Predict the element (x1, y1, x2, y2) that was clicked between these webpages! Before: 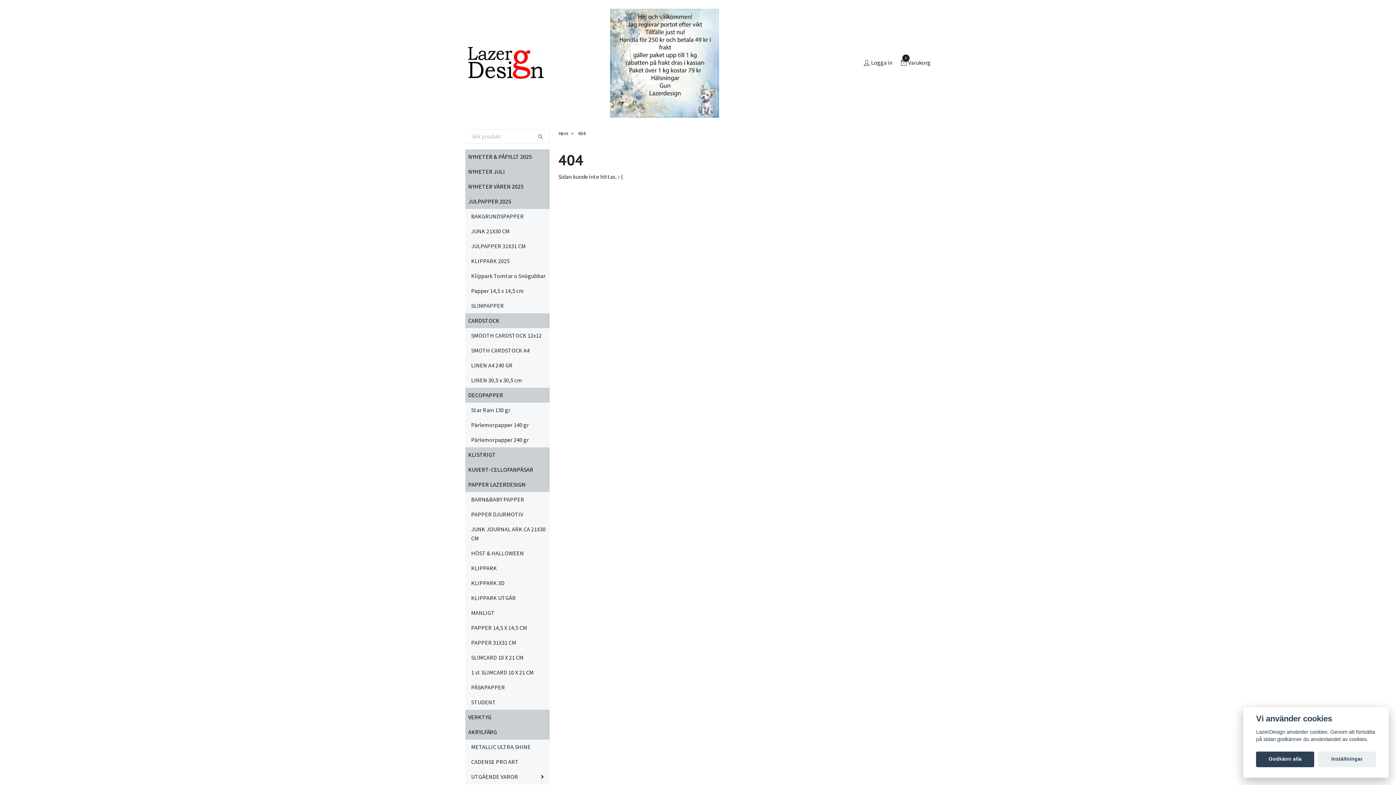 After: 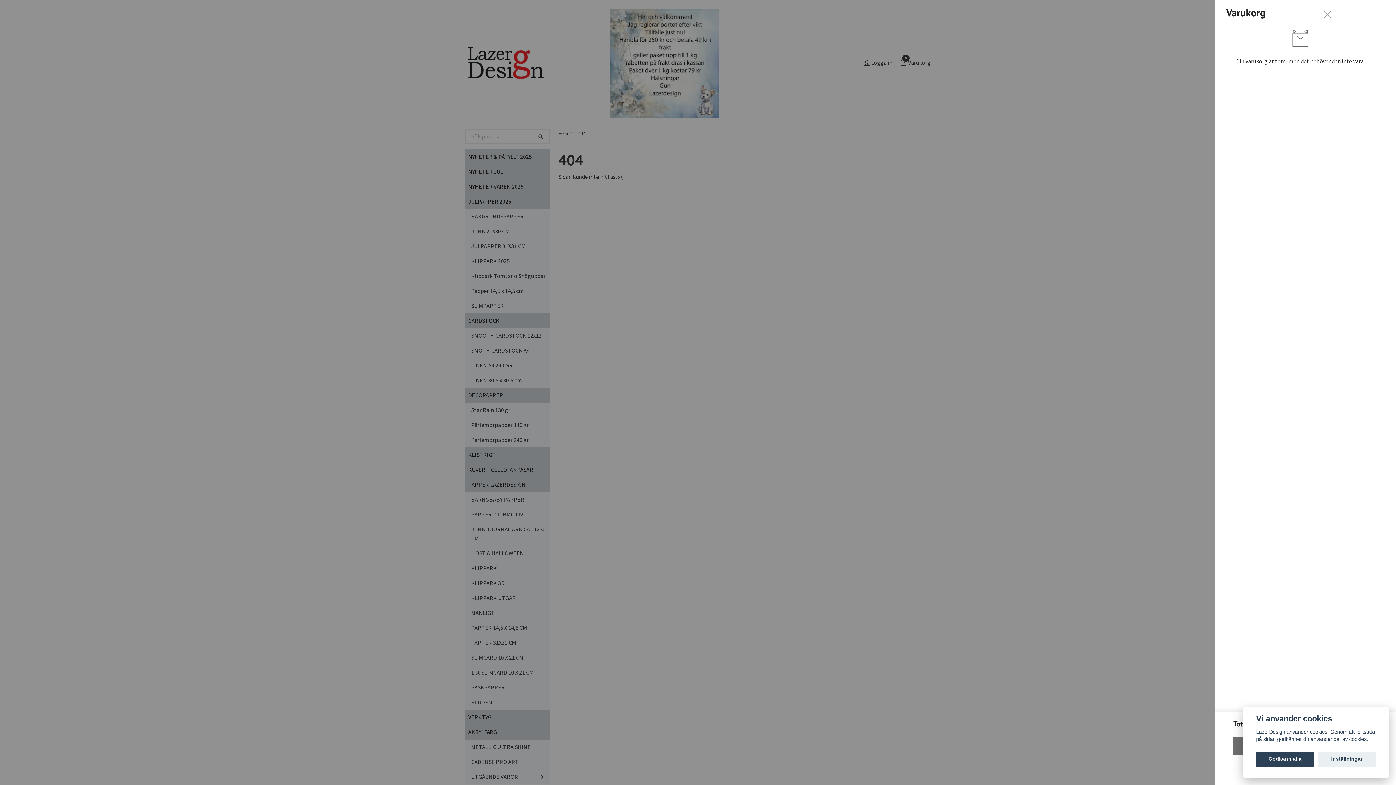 Action: label: 0
Varukorg bbox: (899, 58, 930, 67)